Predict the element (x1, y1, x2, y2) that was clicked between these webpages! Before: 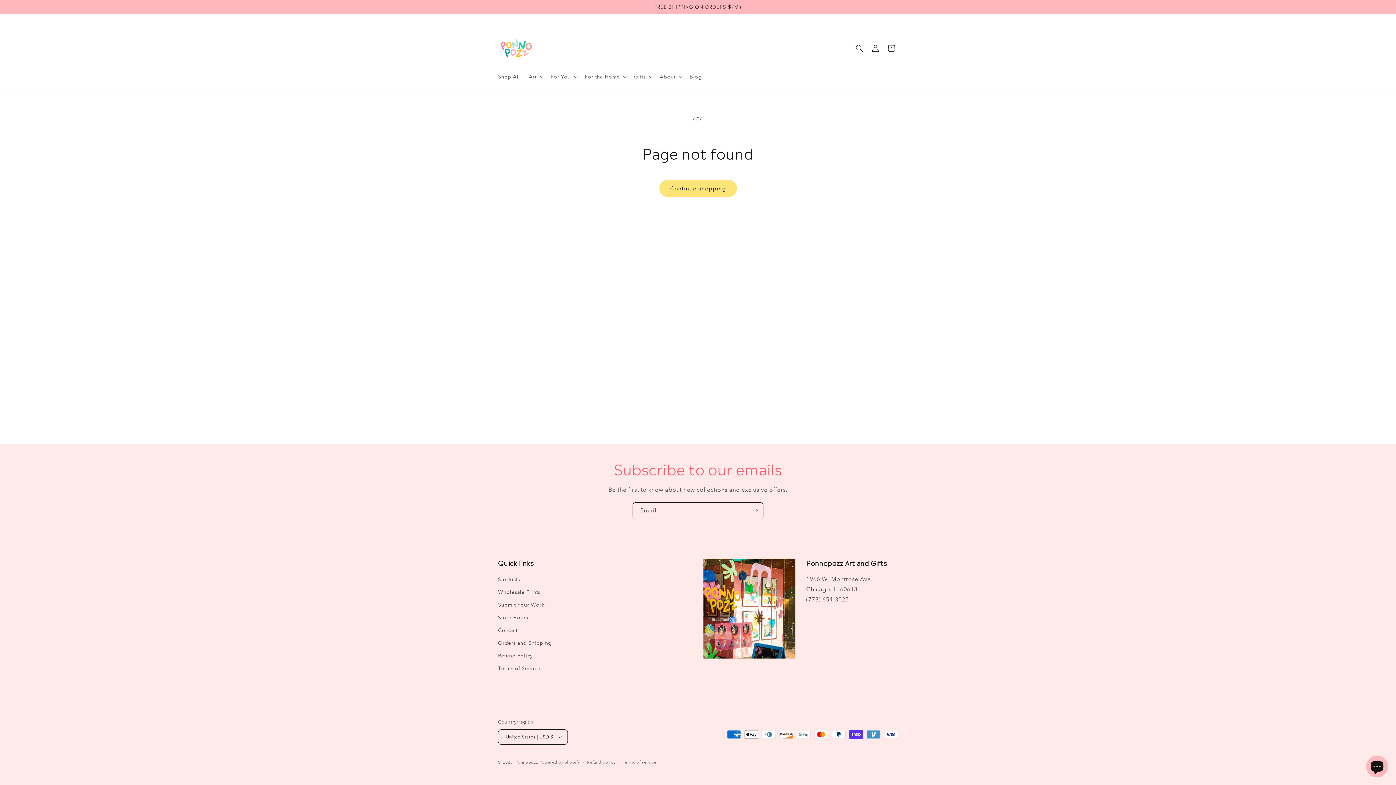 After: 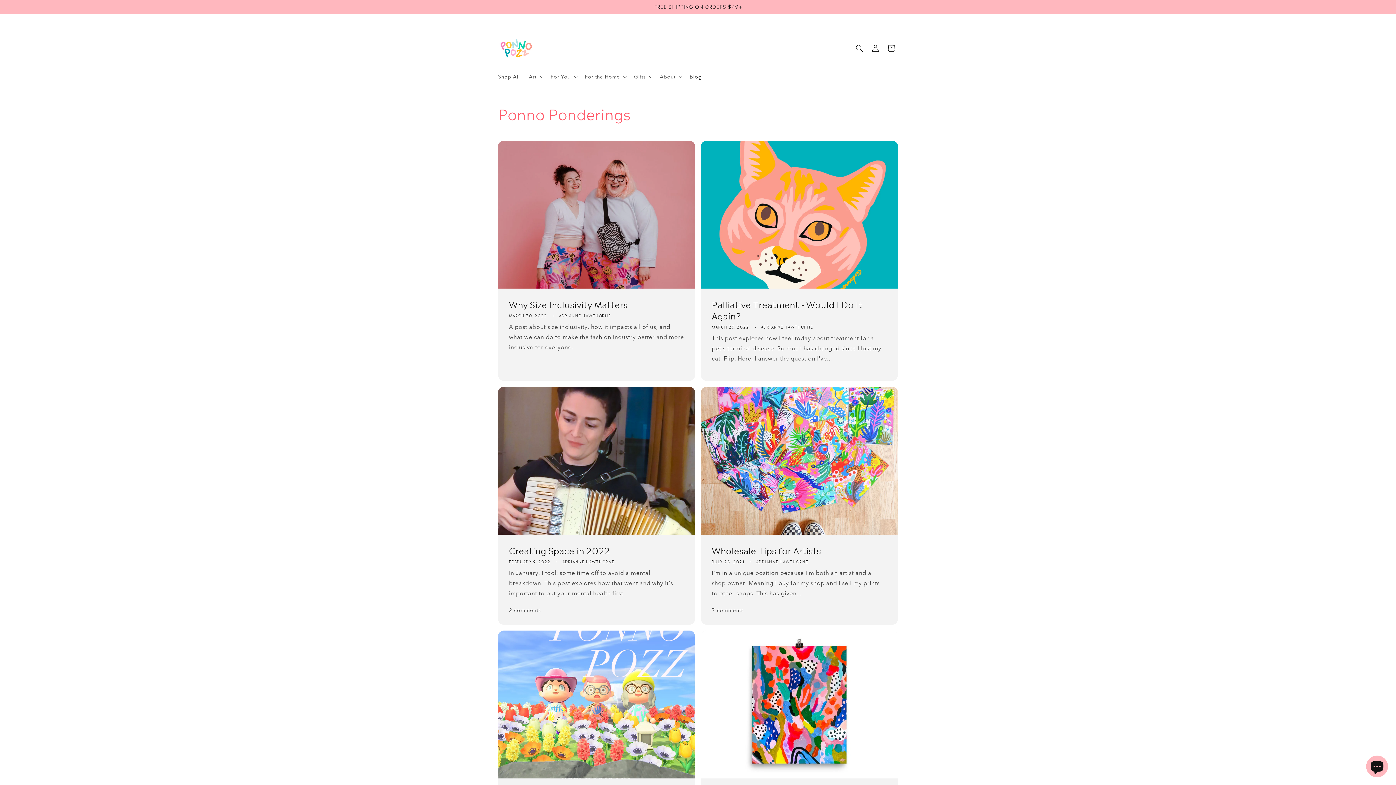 Action: bbox: (685, 69, 706, 84) label: Blog